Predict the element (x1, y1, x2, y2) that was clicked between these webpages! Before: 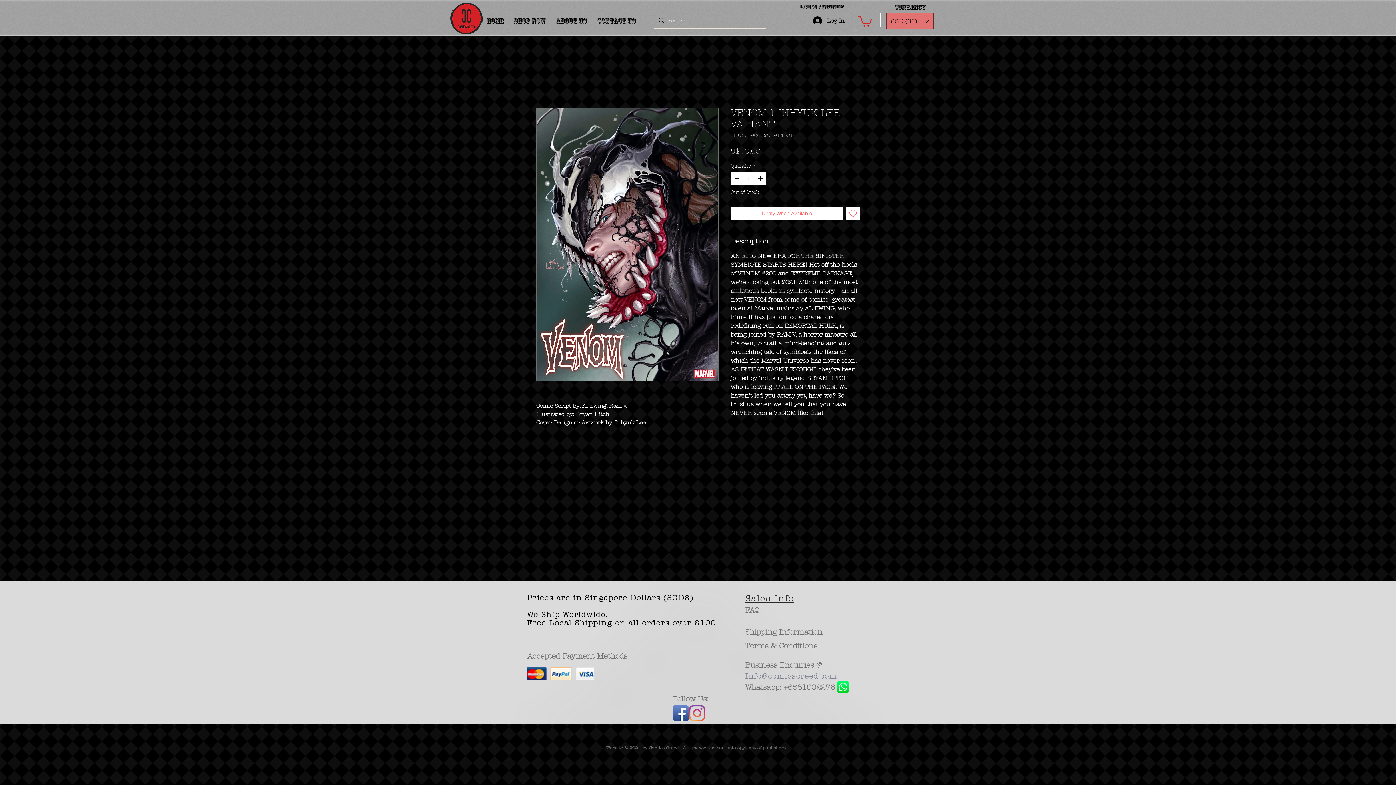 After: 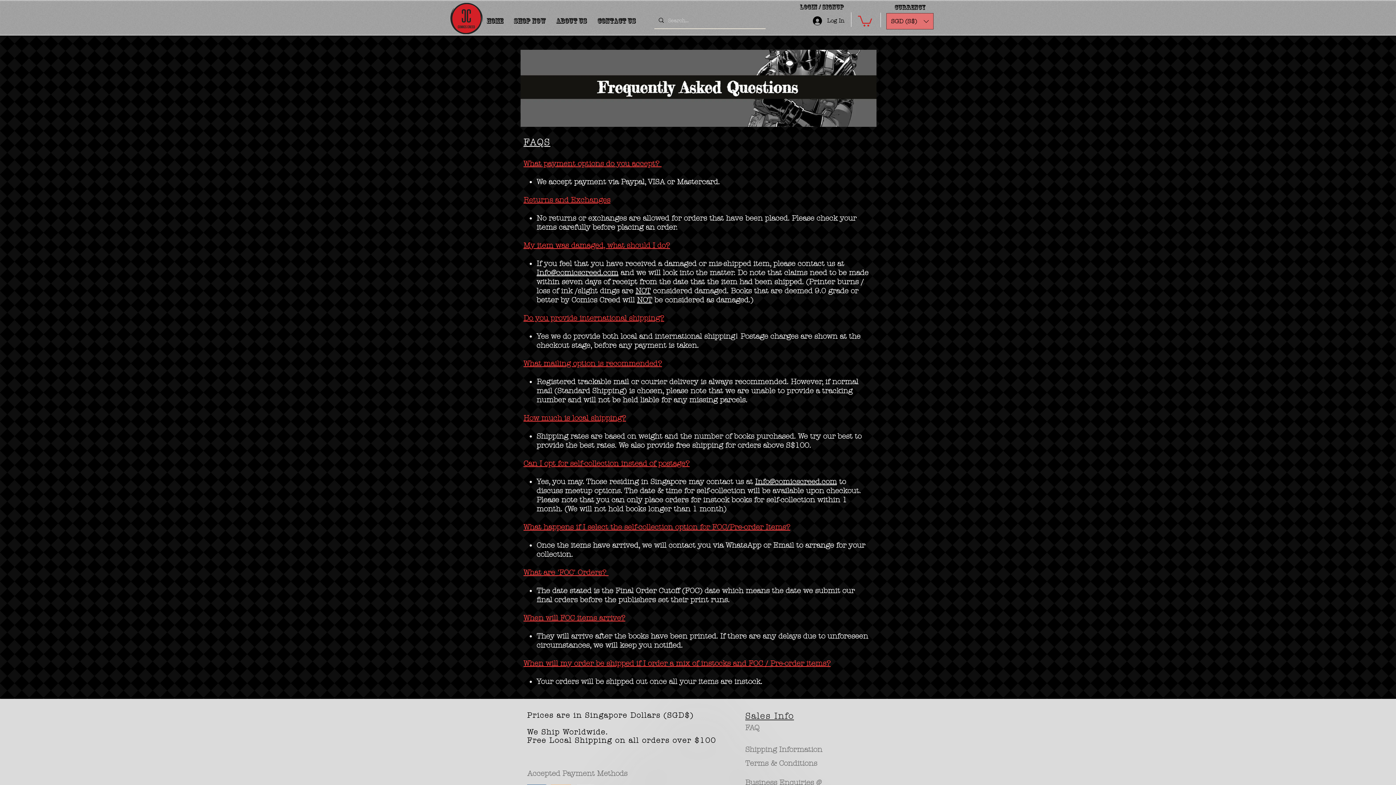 Action: label: FAQ bbox: (745, 605, 759, 616)